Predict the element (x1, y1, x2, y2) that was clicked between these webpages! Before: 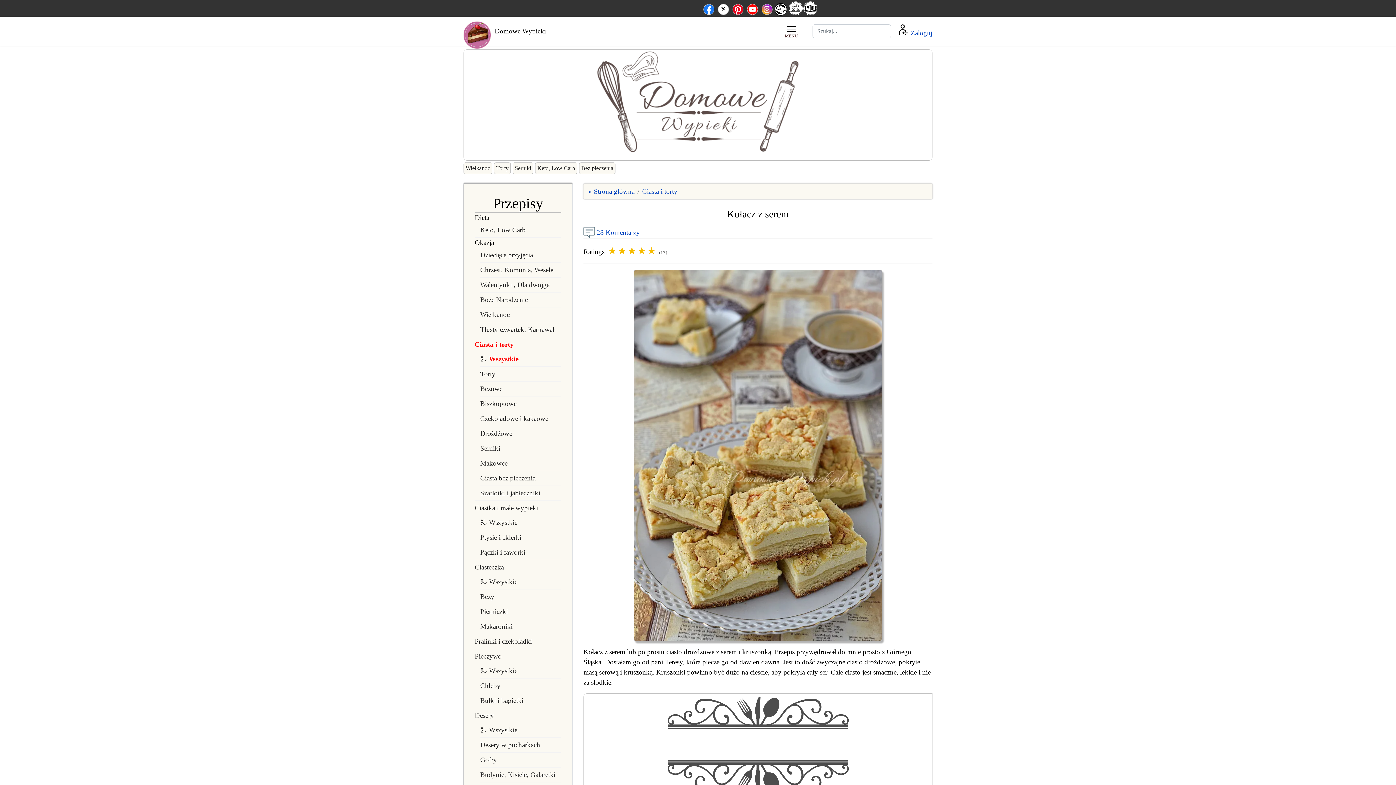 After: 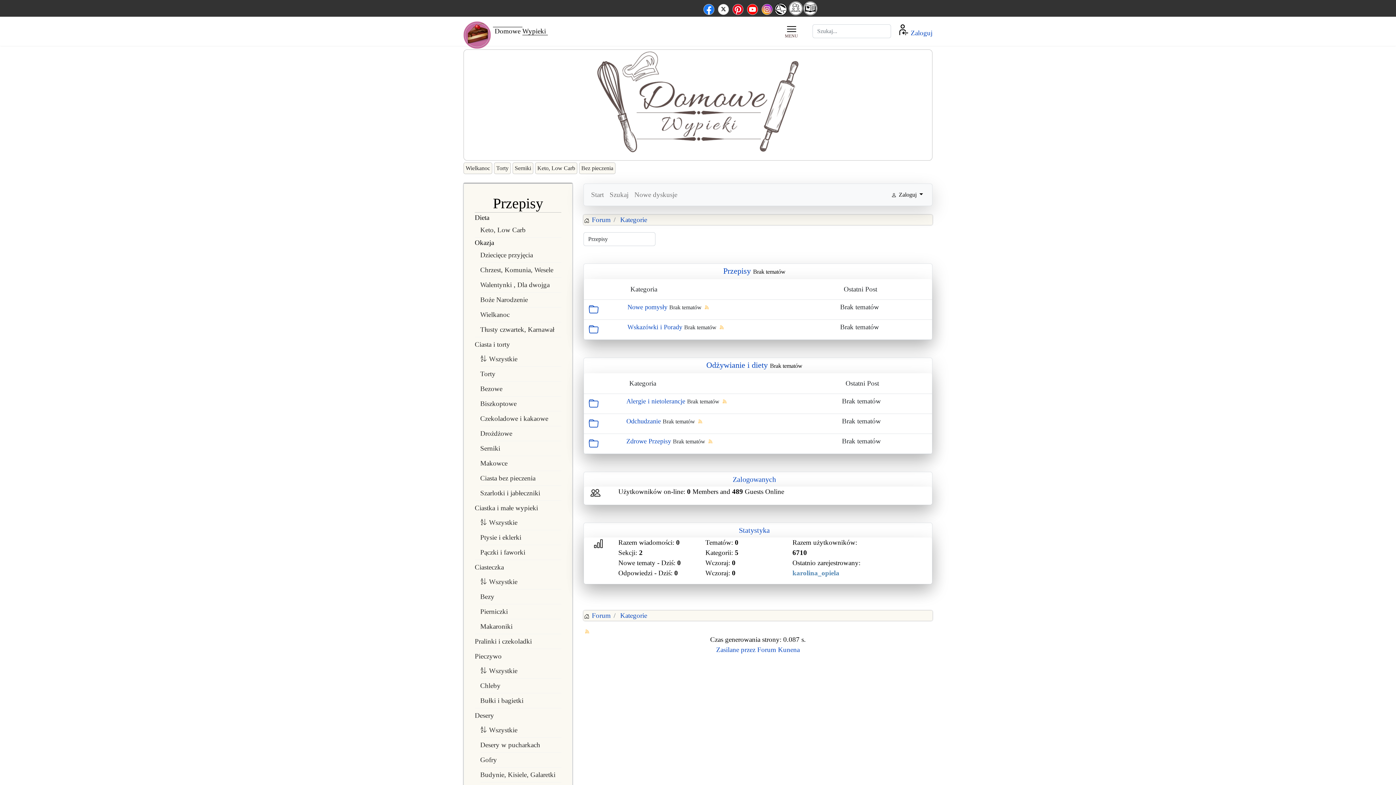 Action: bbox: (789, 10, 802, 15) label: Diskussionsforum